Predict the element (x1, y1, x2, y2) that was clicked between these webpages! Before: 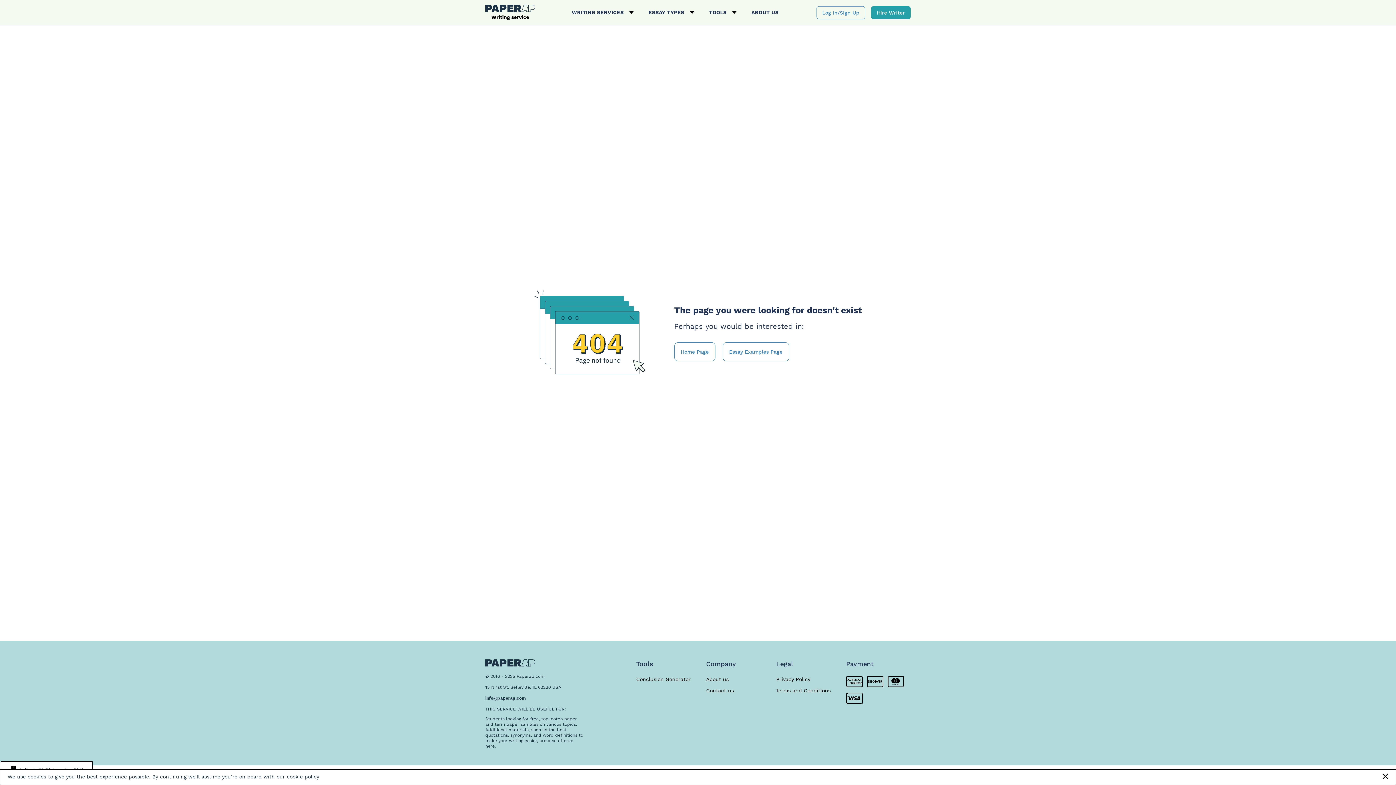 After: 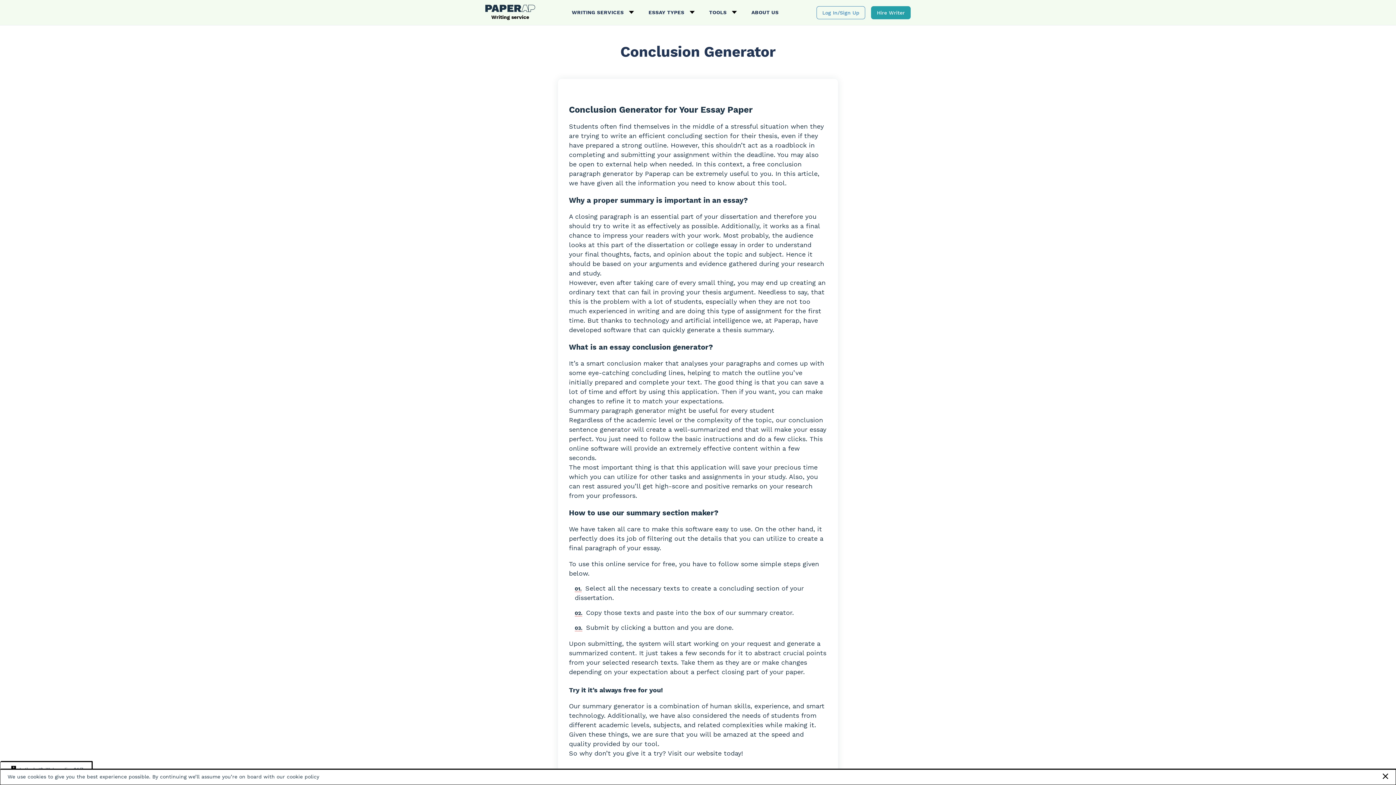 Action: label: Conclusion Generator bbox: (636, 676, 690, 682)